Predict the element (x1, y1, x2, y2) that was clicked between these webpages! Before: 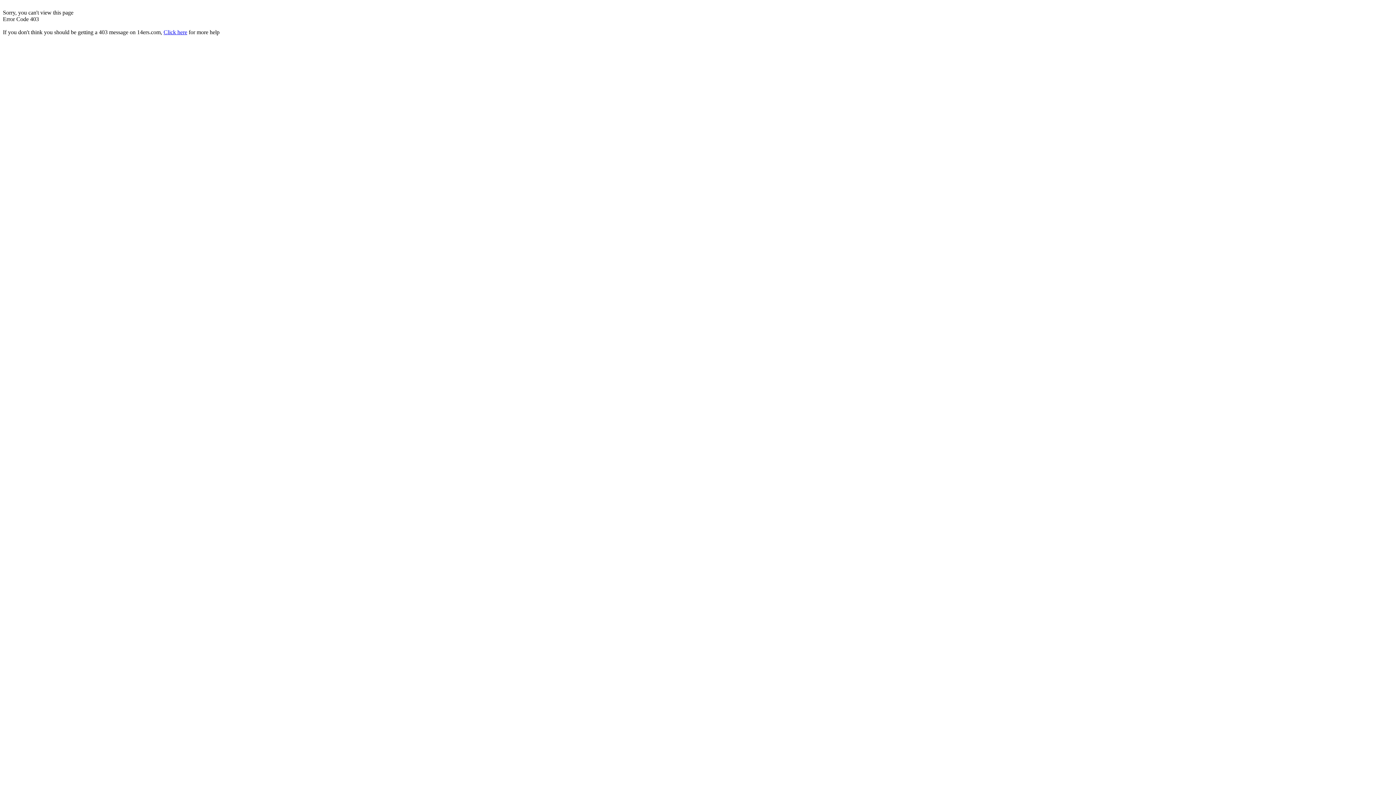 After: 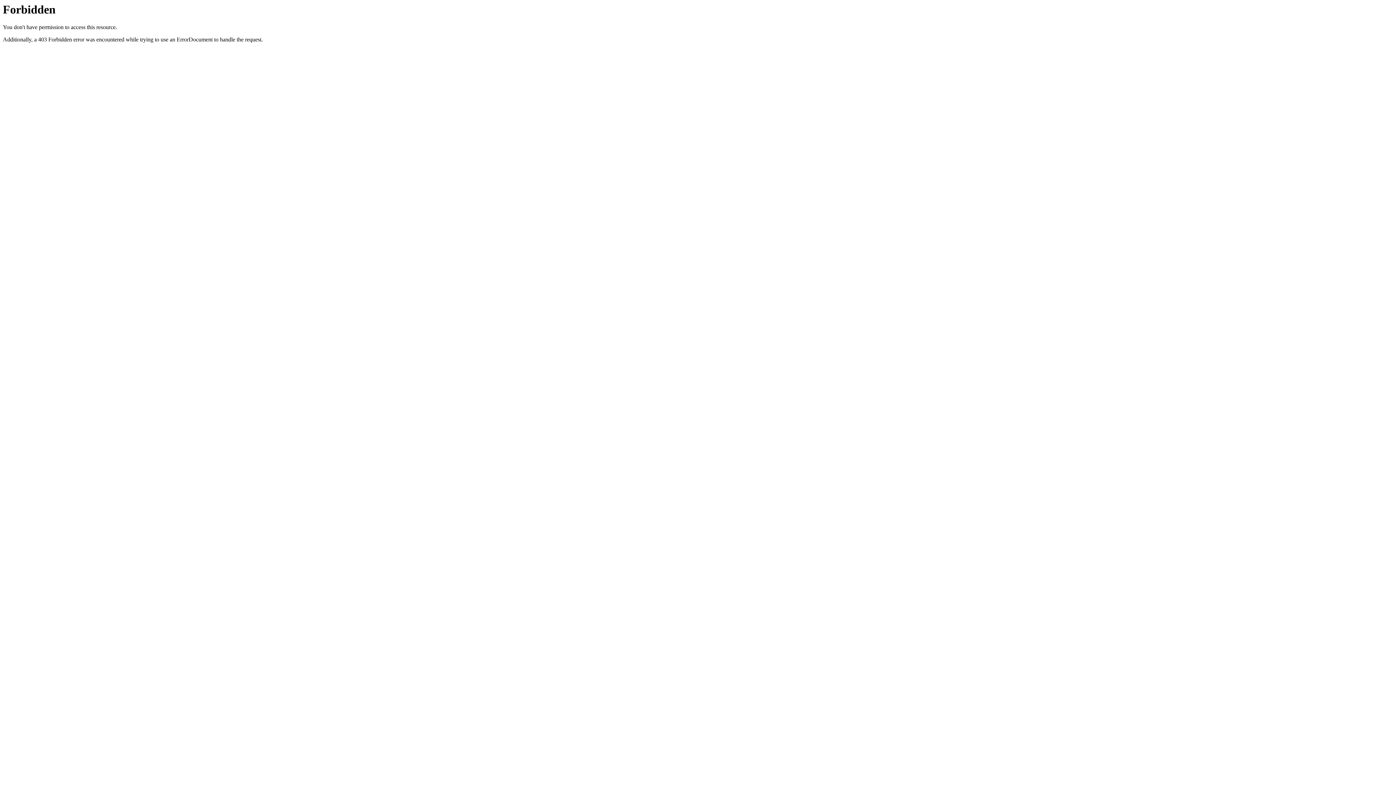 Action: bbox: (163, 29, 187, 35) label: Click here